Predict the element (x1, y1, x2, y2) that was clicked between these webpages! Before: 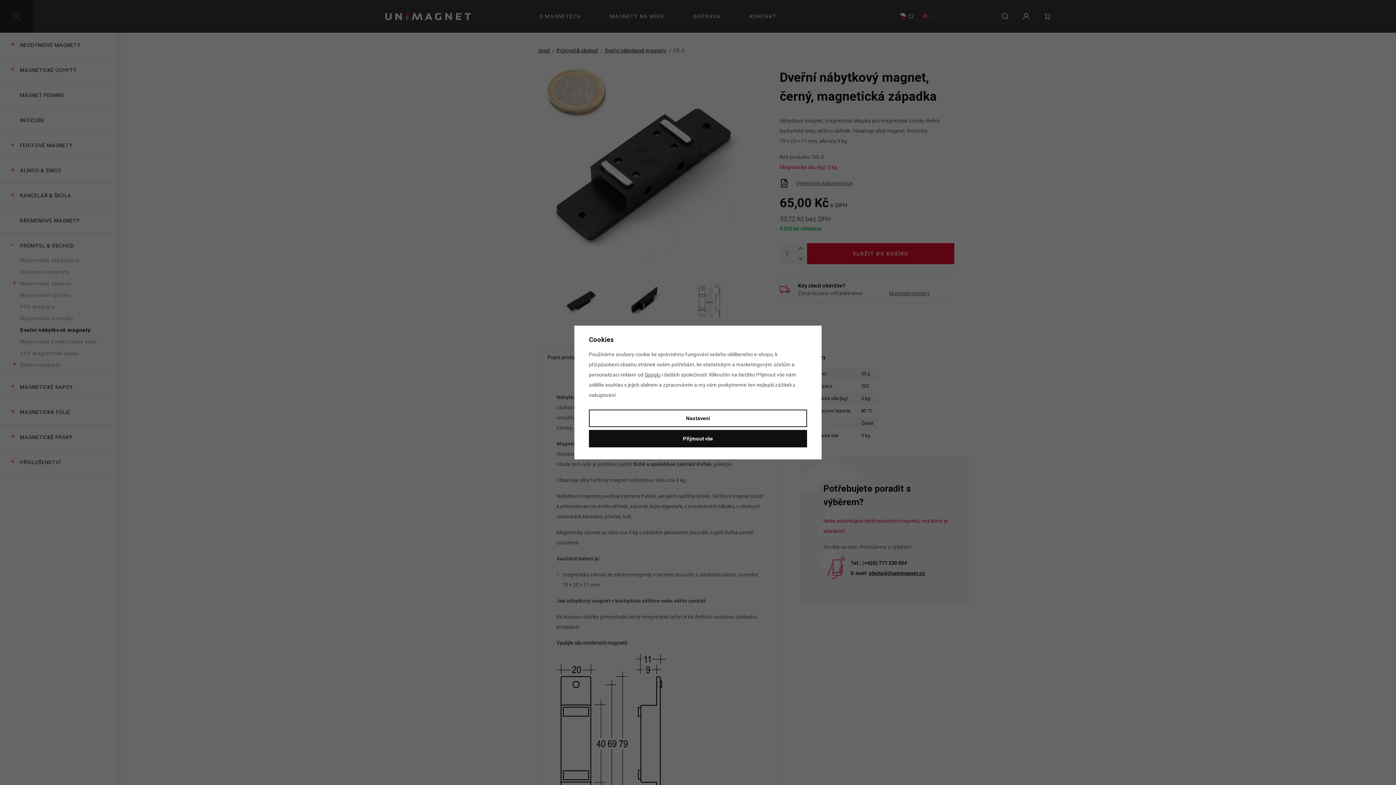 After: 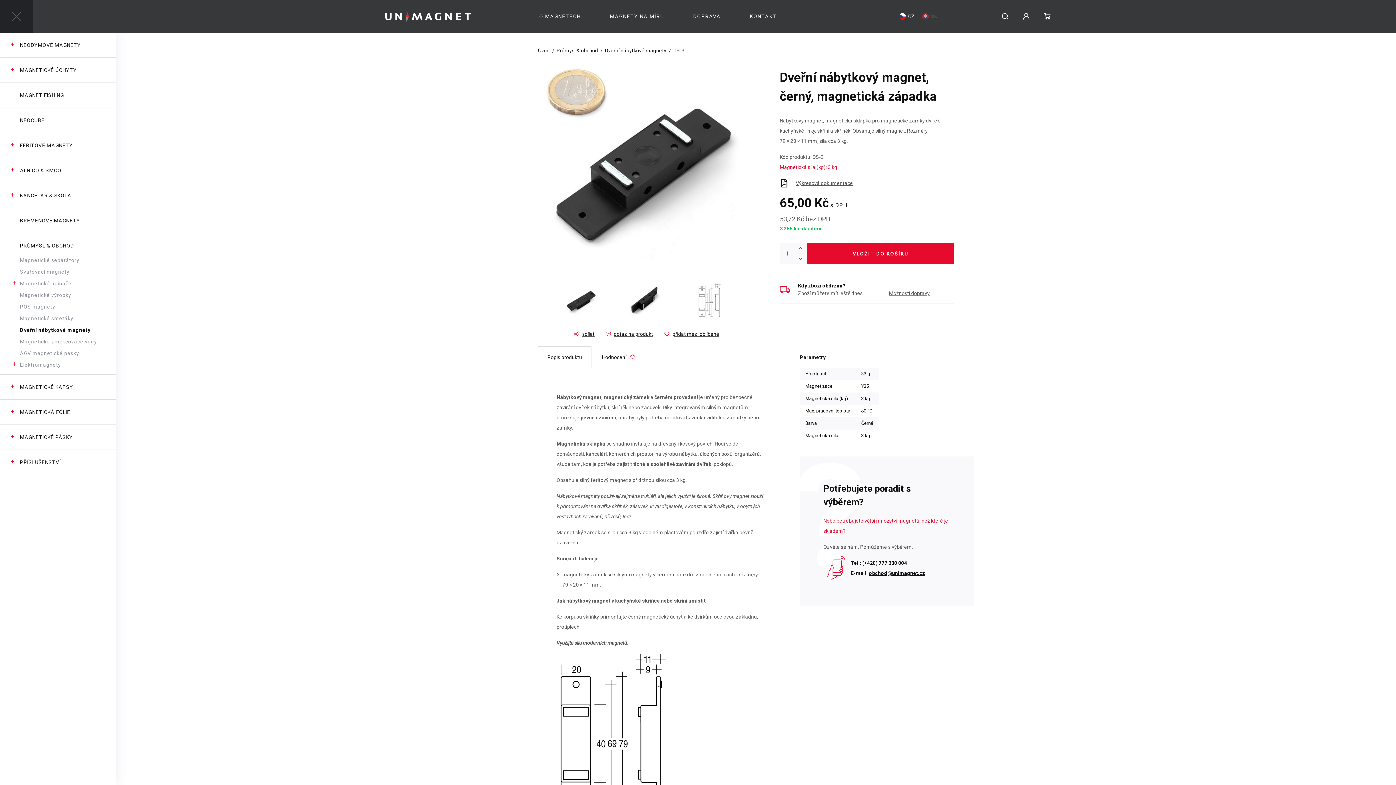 Action: bbox: (589, 430, 807, 447) label: Přijmout vše